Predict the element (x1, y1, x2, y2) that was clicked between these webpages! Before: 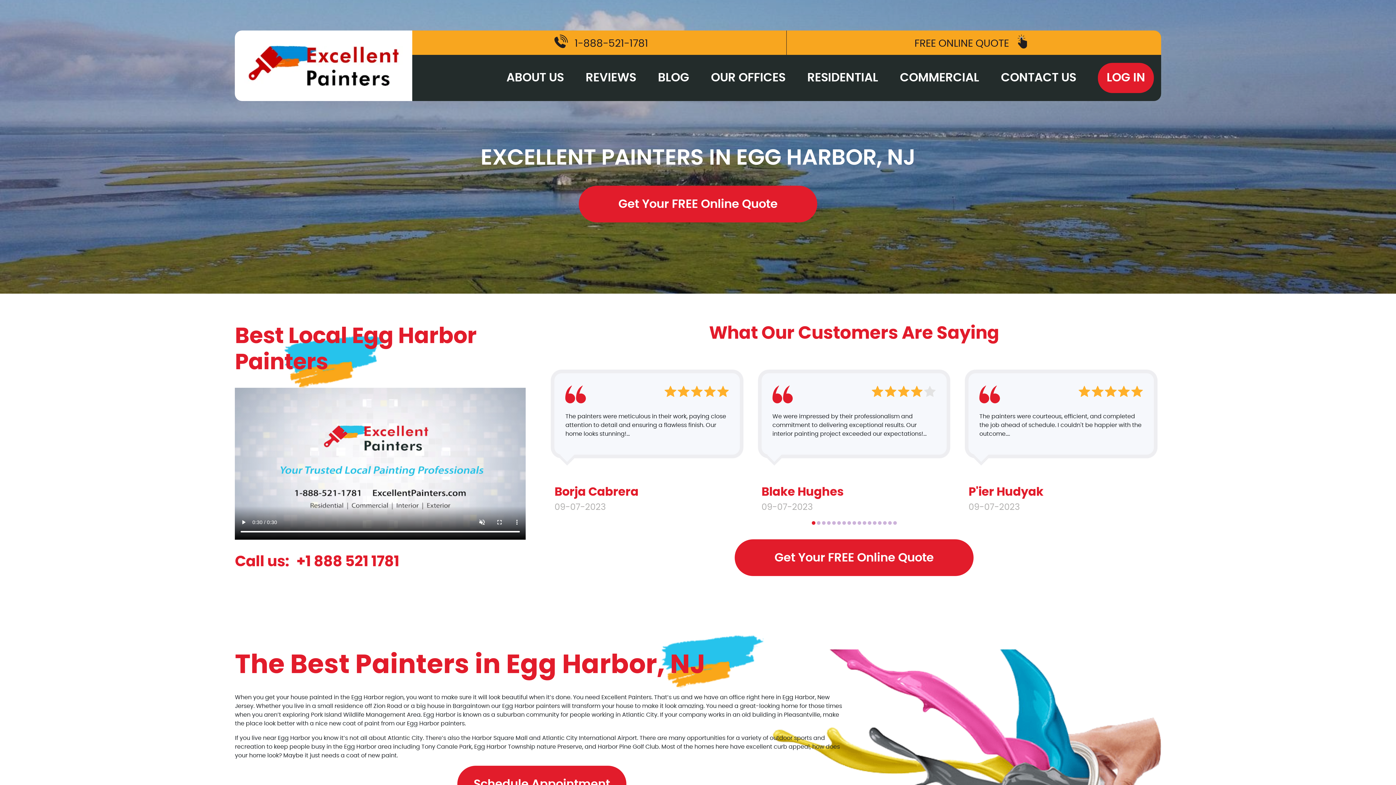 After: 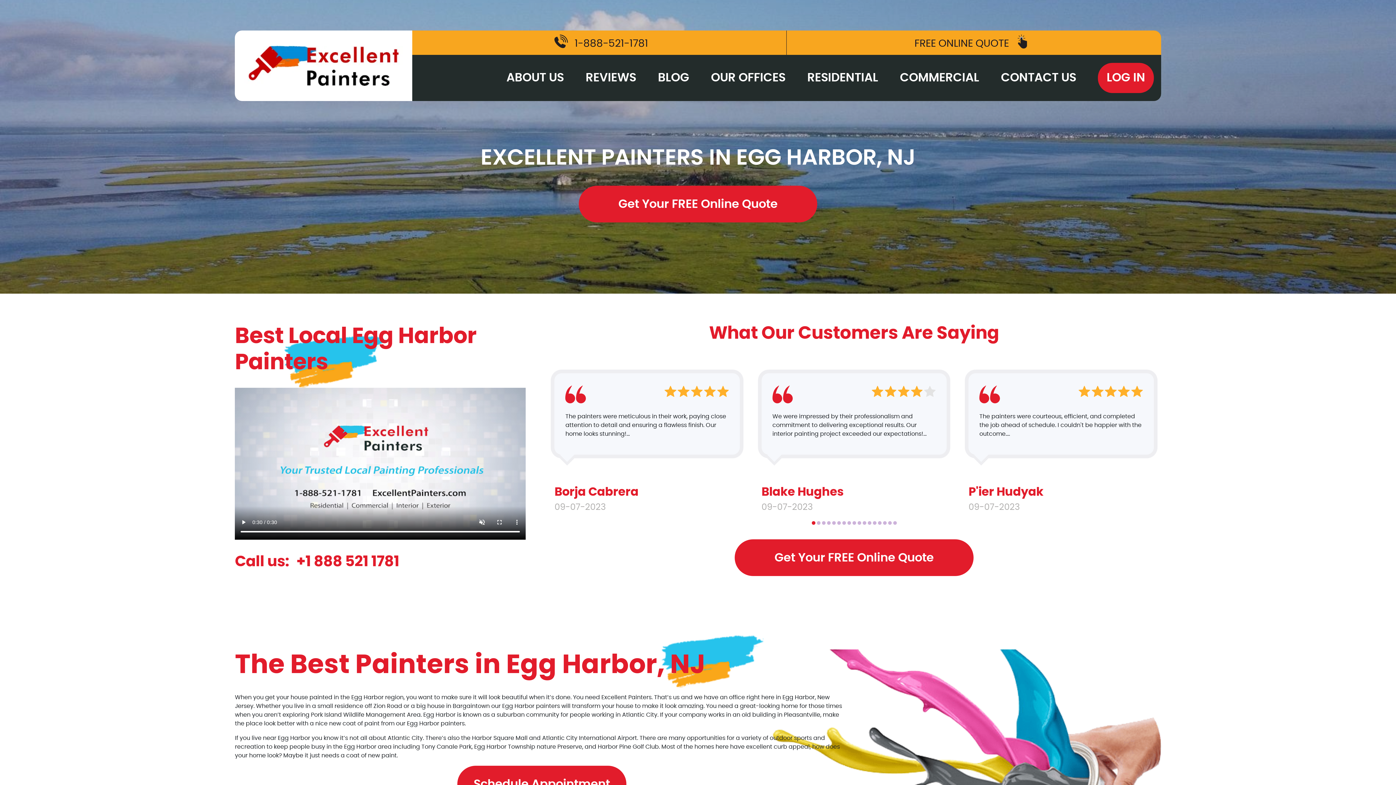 Action: bbox: (811, 521, 815, 525)